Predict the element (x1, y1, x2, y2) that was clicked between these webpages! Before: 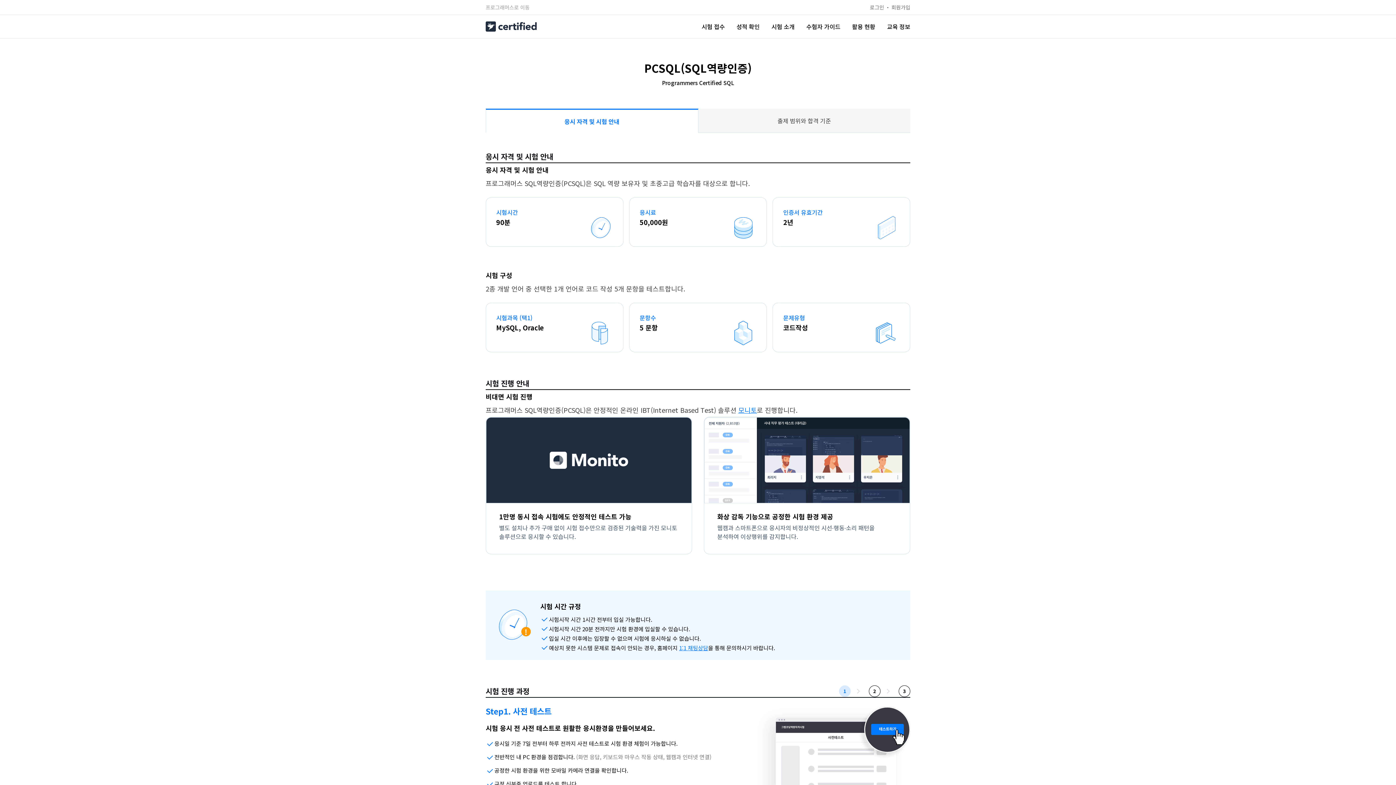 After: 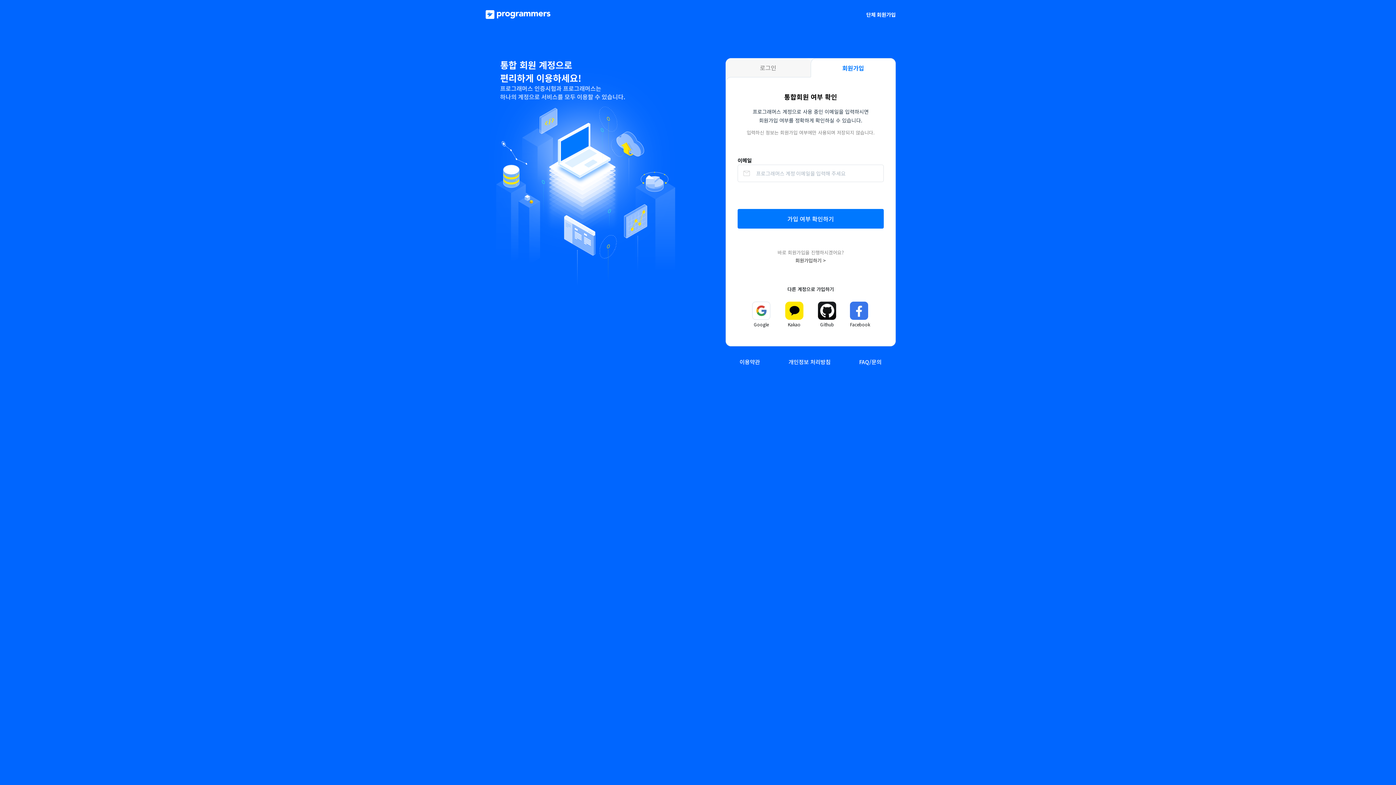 Action: bbox: (888, 2, 913, 12) label: 회원가입